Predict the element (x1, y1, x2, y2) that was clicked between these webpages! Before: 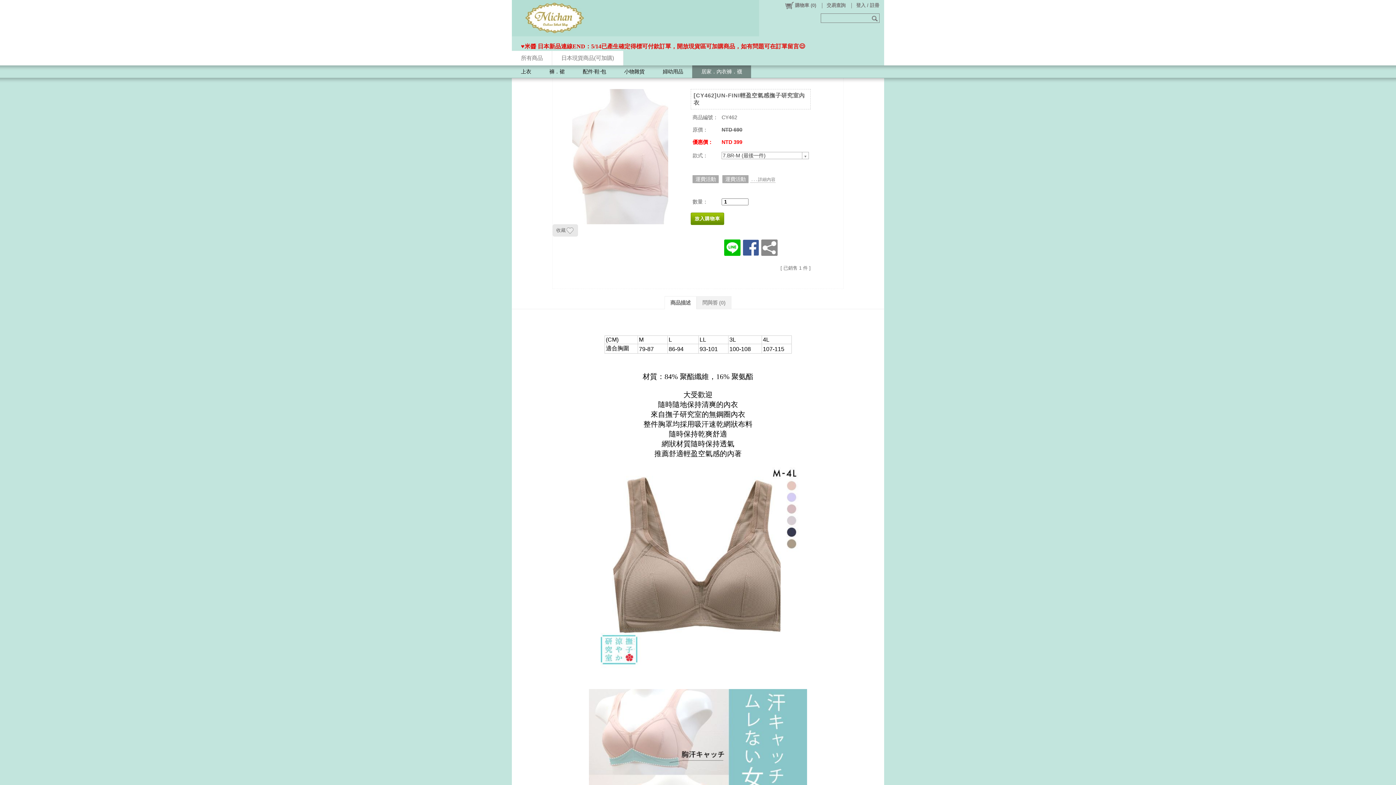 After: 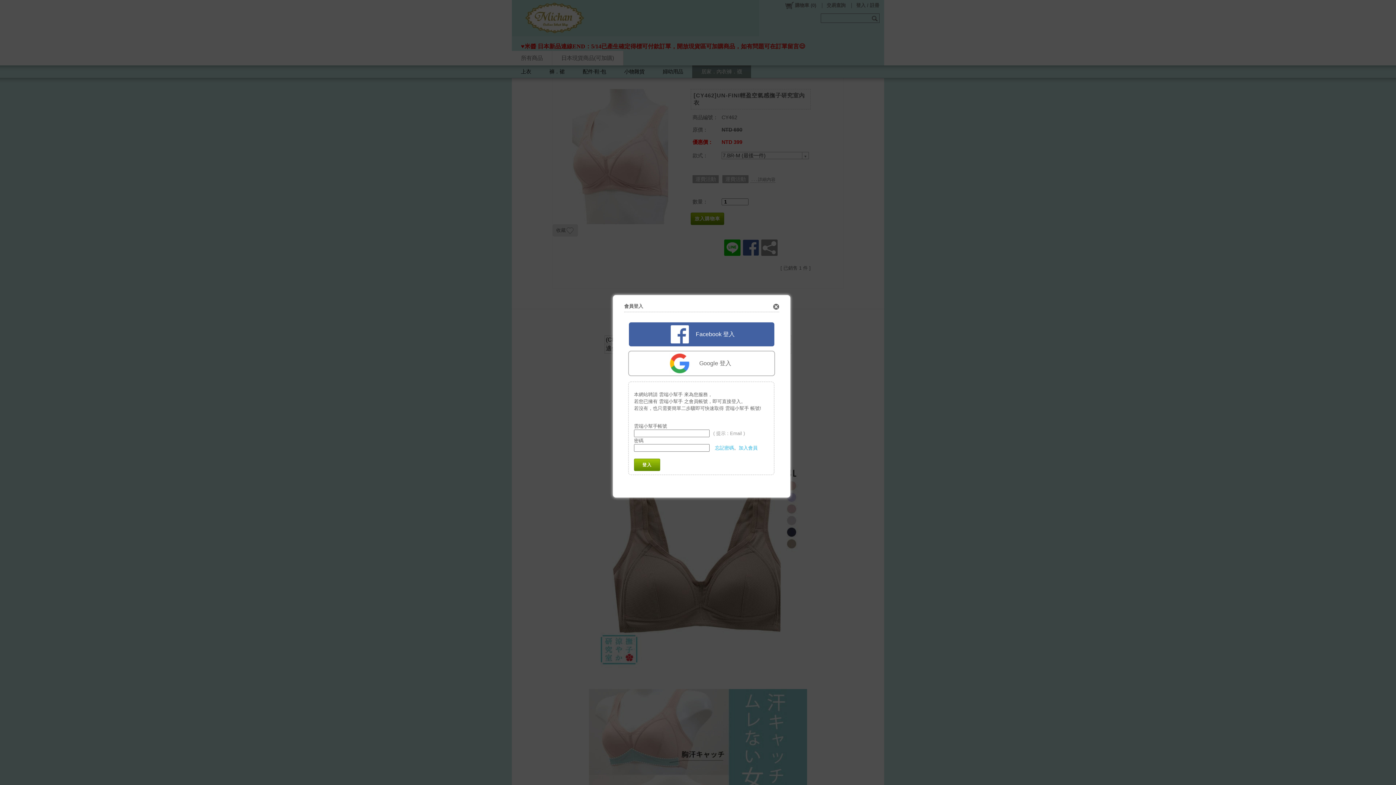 Action: label: 交易查詢 bbox: (824, 0, 848, 10)